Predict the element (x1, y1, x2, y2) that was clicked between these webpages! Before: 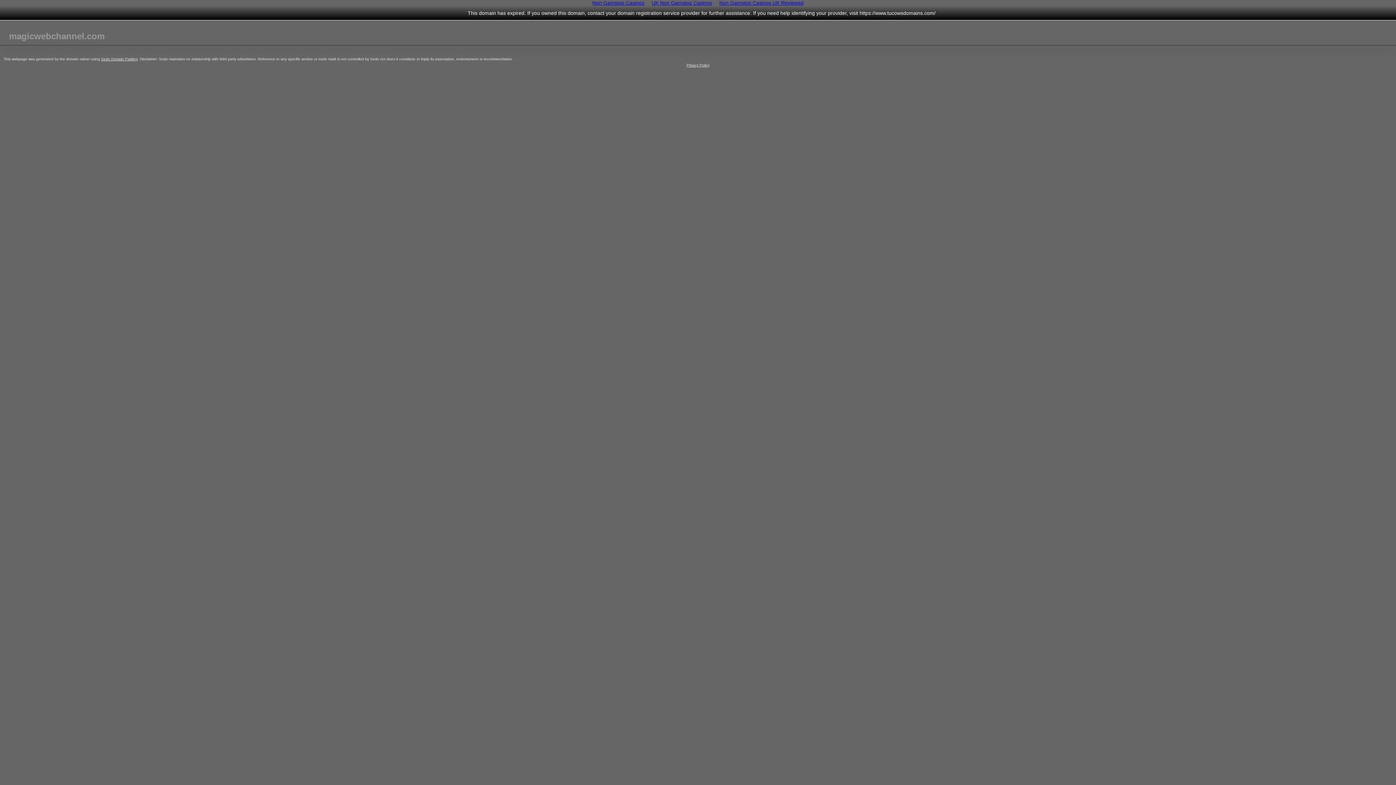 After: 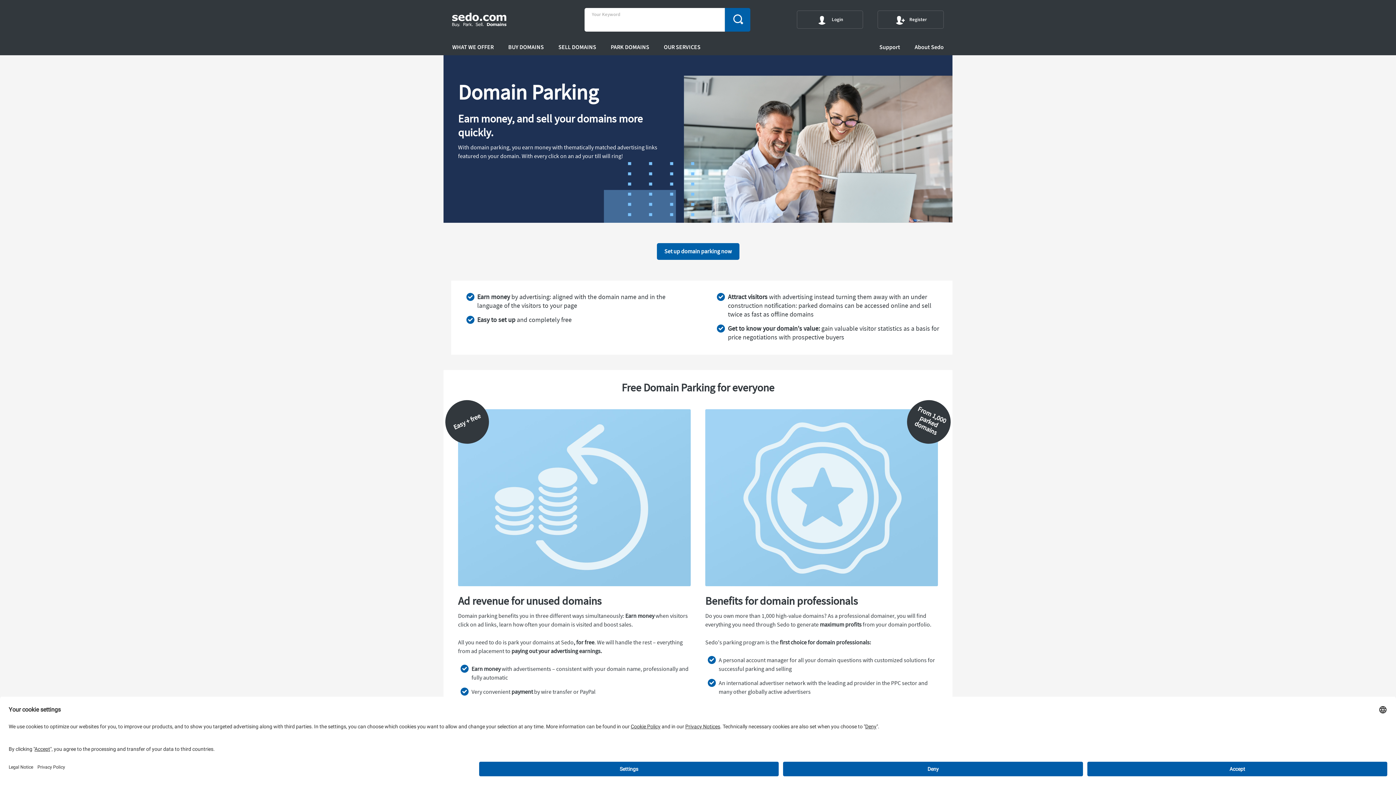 Action: label: Sedo Domain Parking bbox: (101, 57, 137, 61)